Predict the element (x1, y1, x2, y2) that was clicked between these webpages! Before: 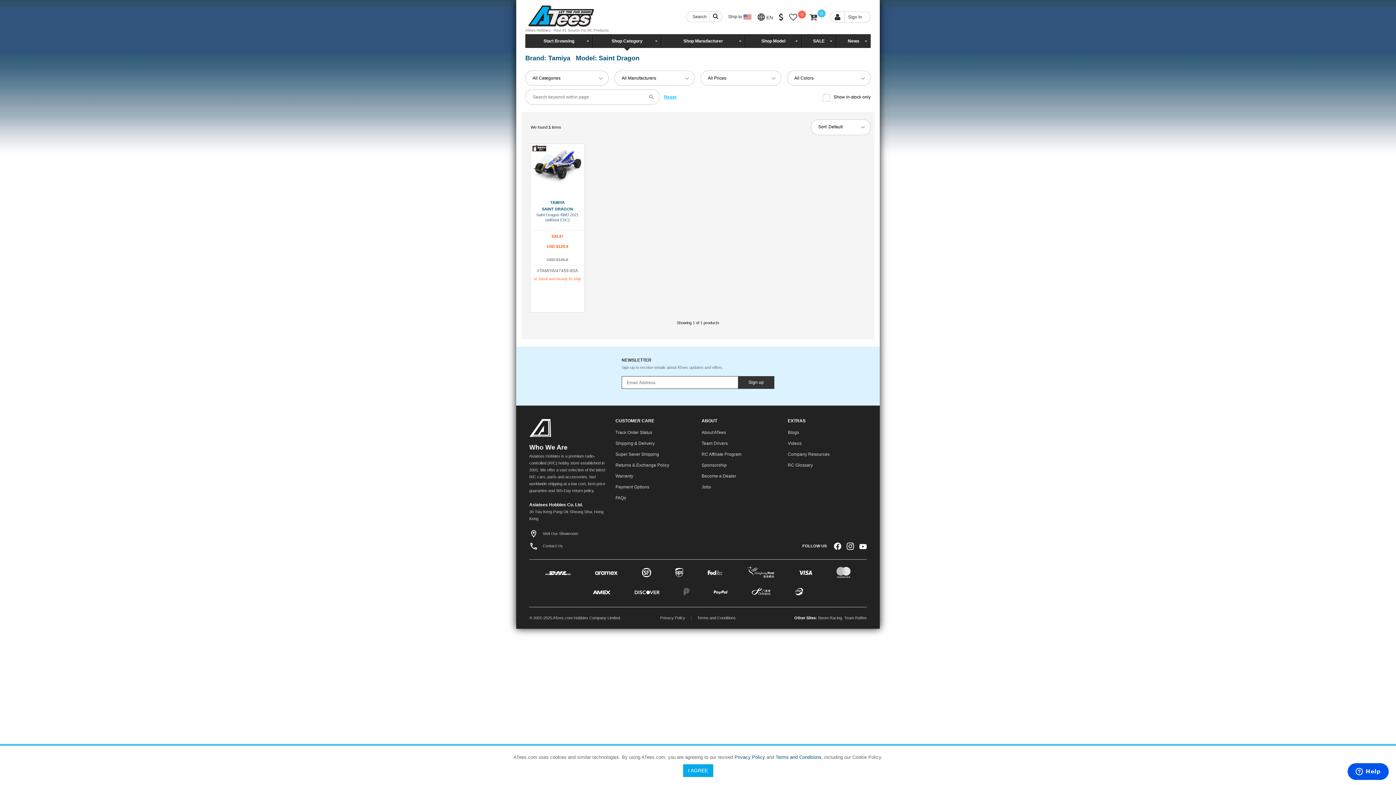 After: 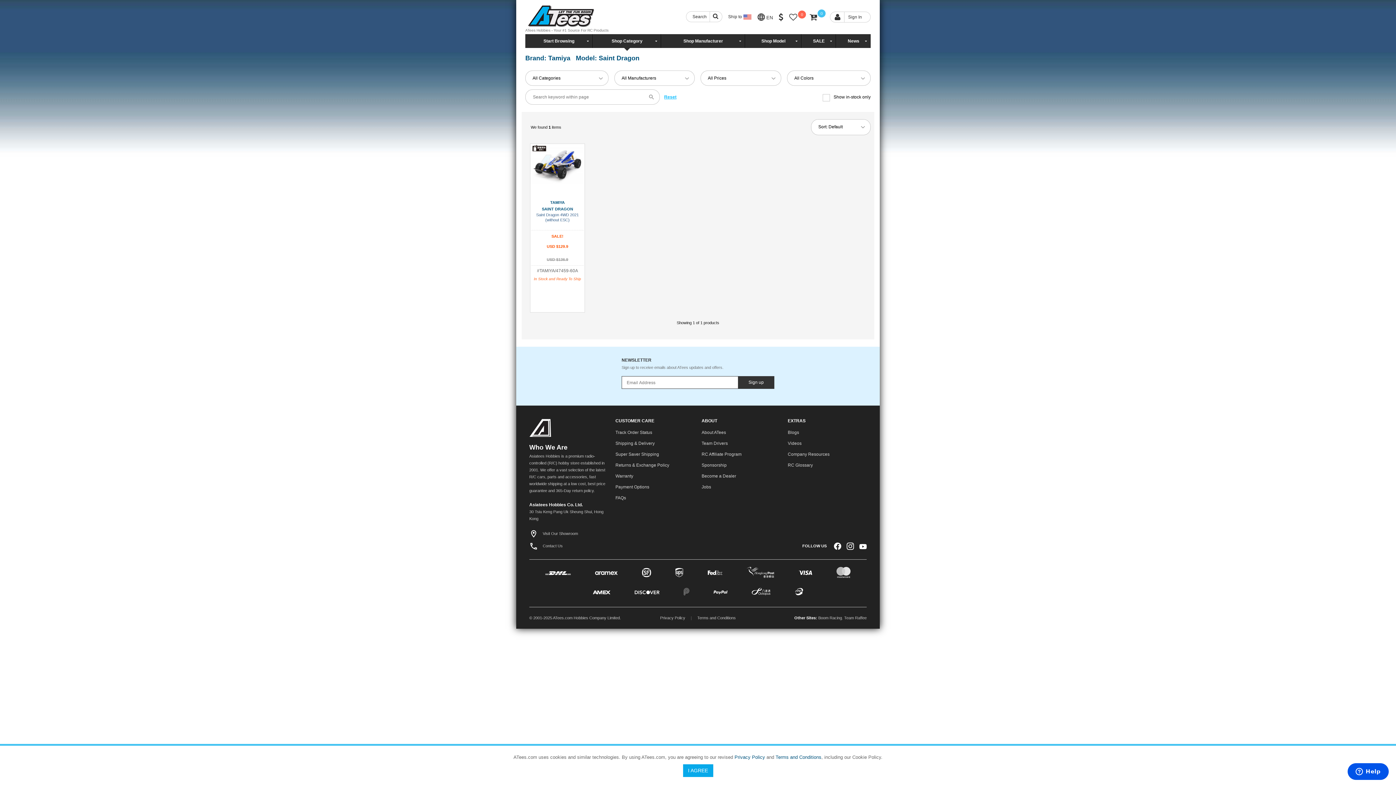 Action: label: Terms and Conditions bbox: (775, 754, 821, 760)